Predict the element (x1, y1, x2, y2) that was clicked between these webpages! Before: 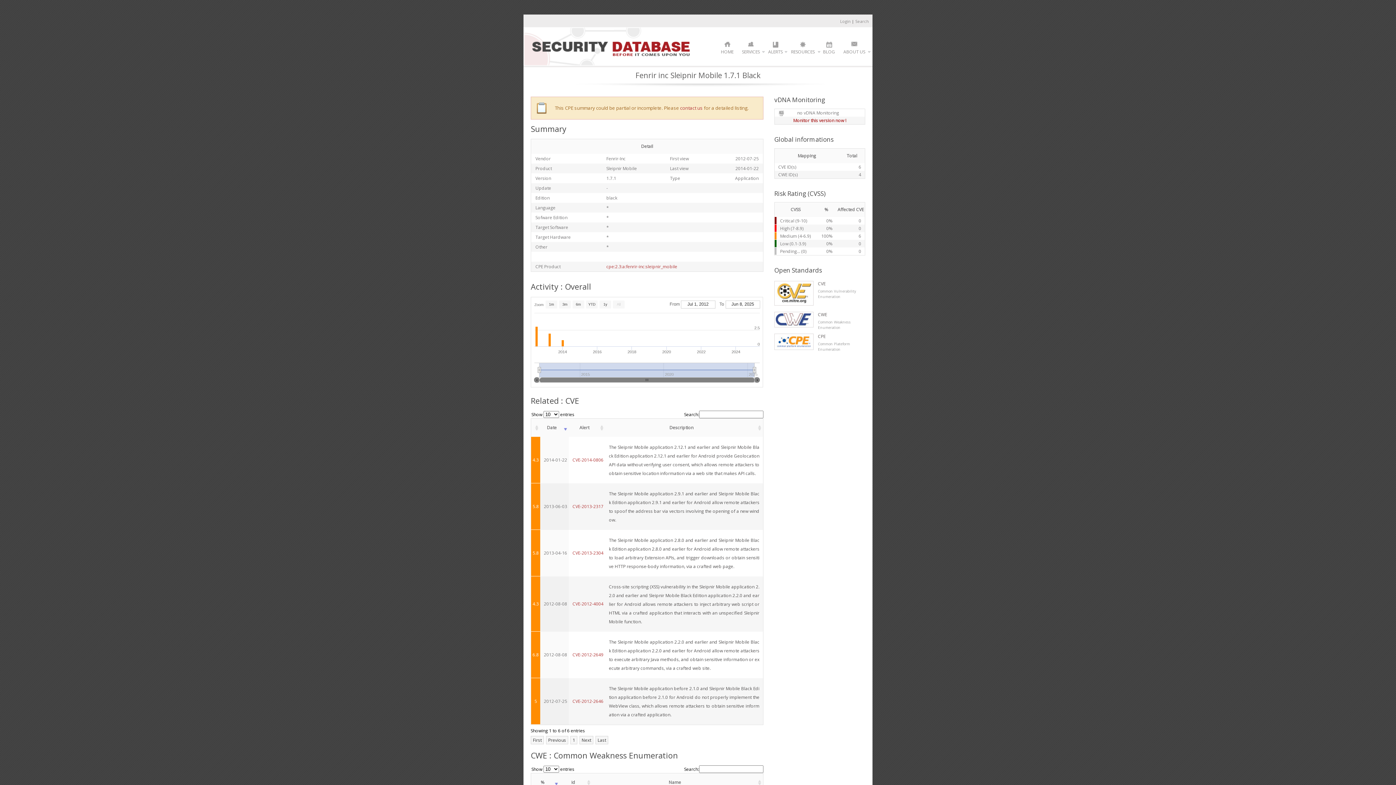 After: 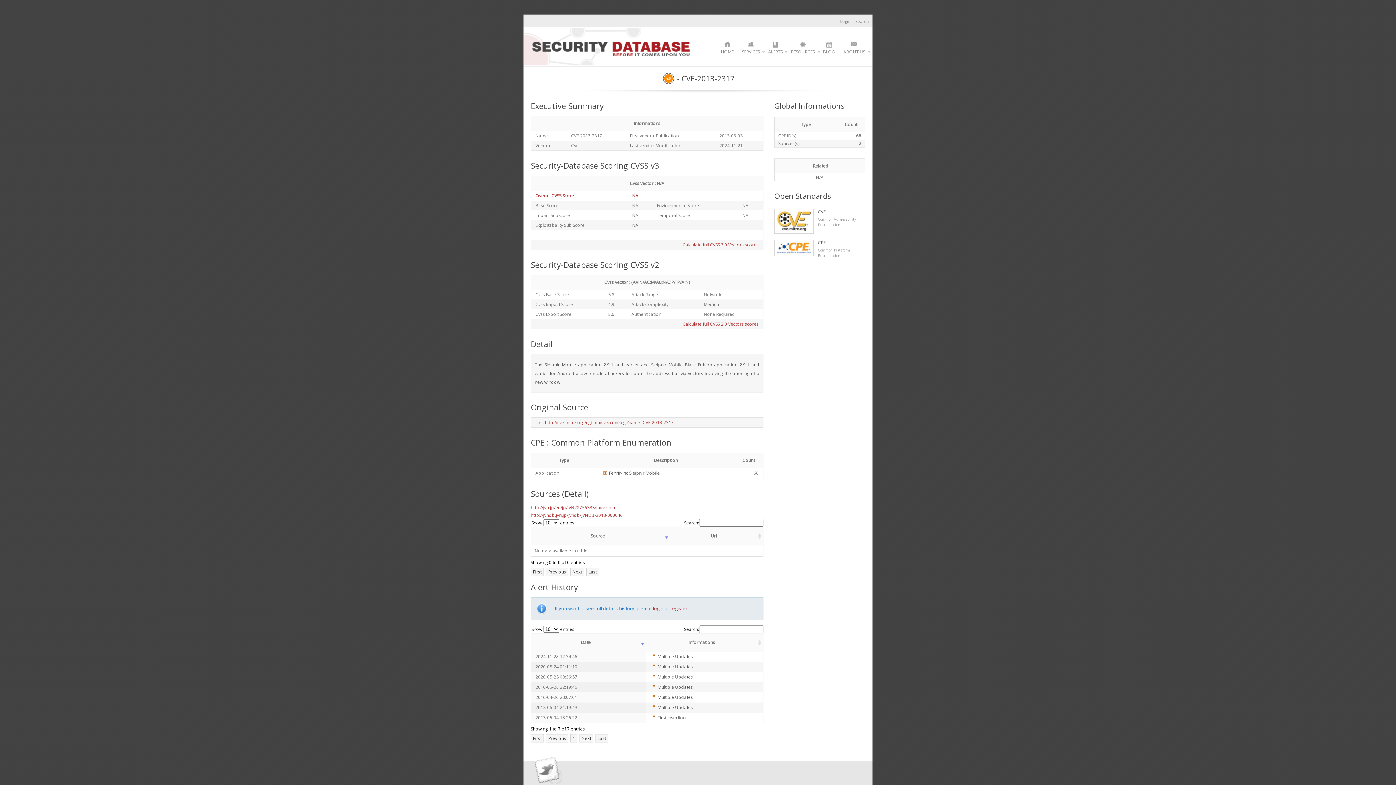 Action: bbox: (572, 503, 603, 509) label: CVE-2013-2317